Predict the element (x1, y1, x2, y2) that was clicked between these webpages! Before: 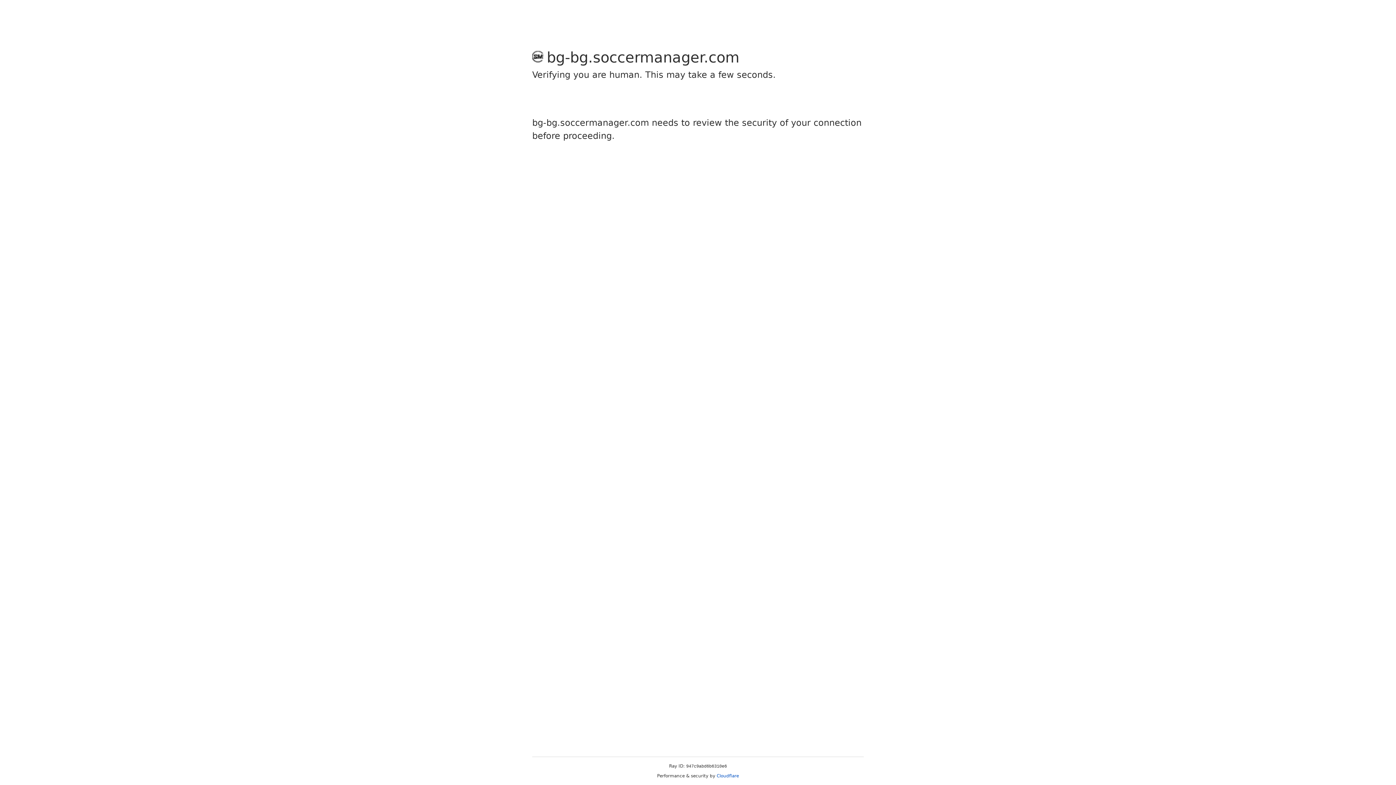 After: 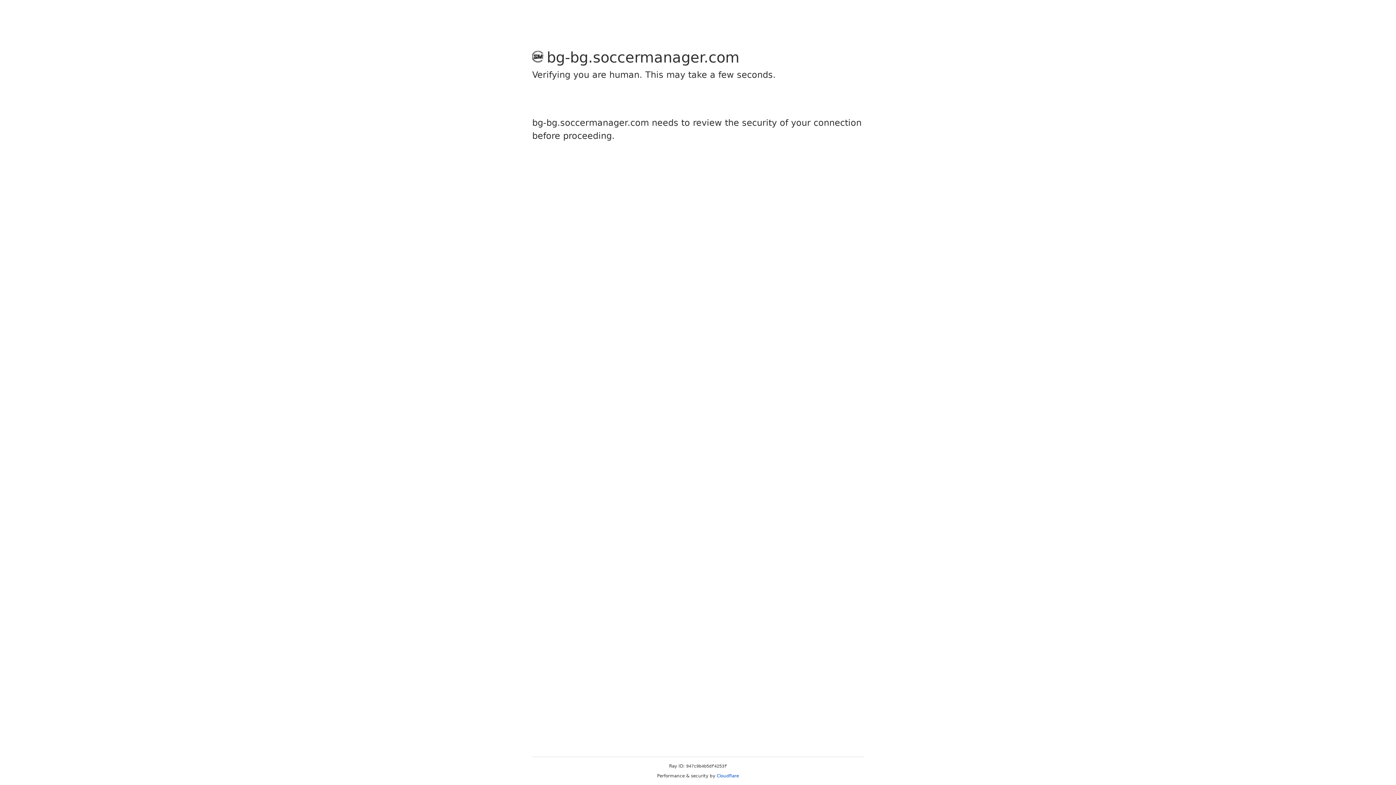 Action: label: Cloudflare bbox: (716, 773, 739, 778)